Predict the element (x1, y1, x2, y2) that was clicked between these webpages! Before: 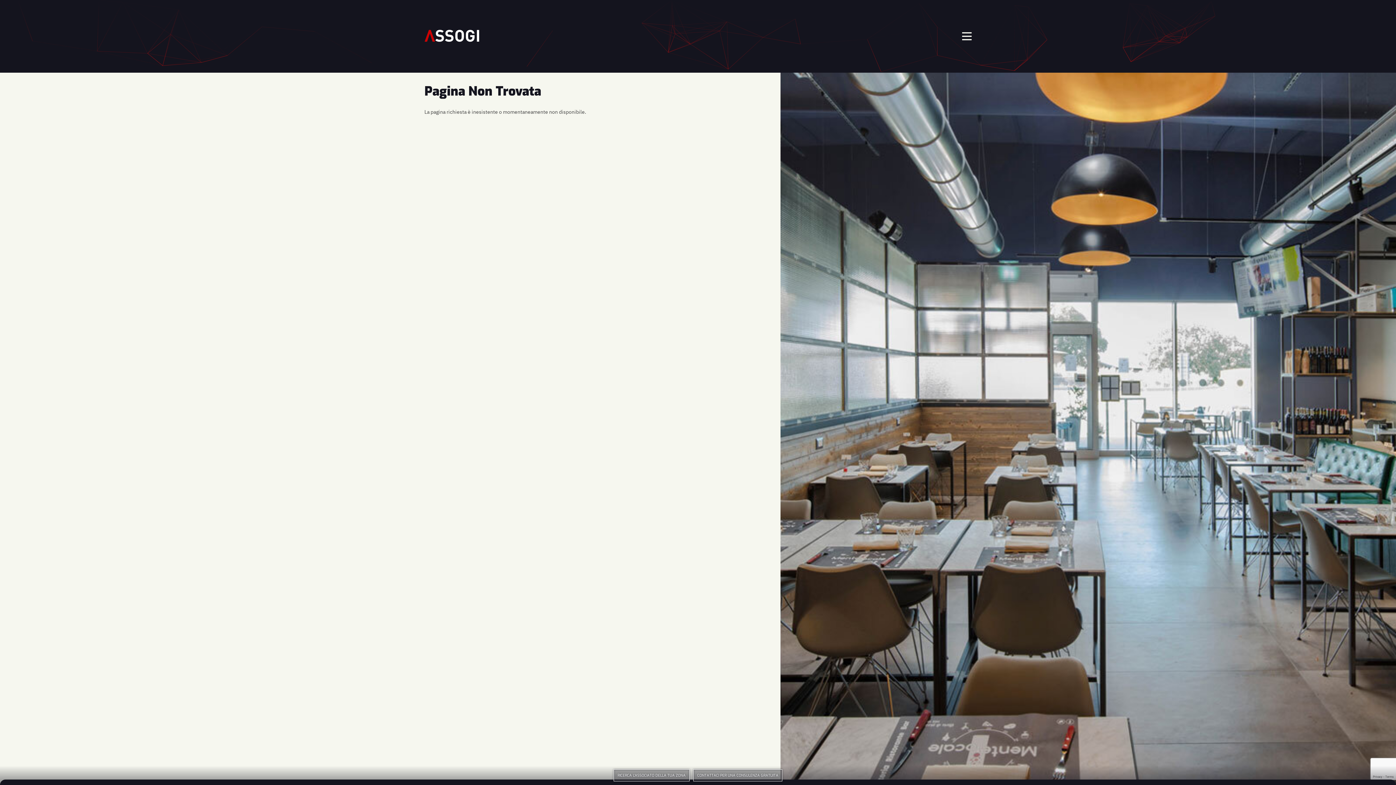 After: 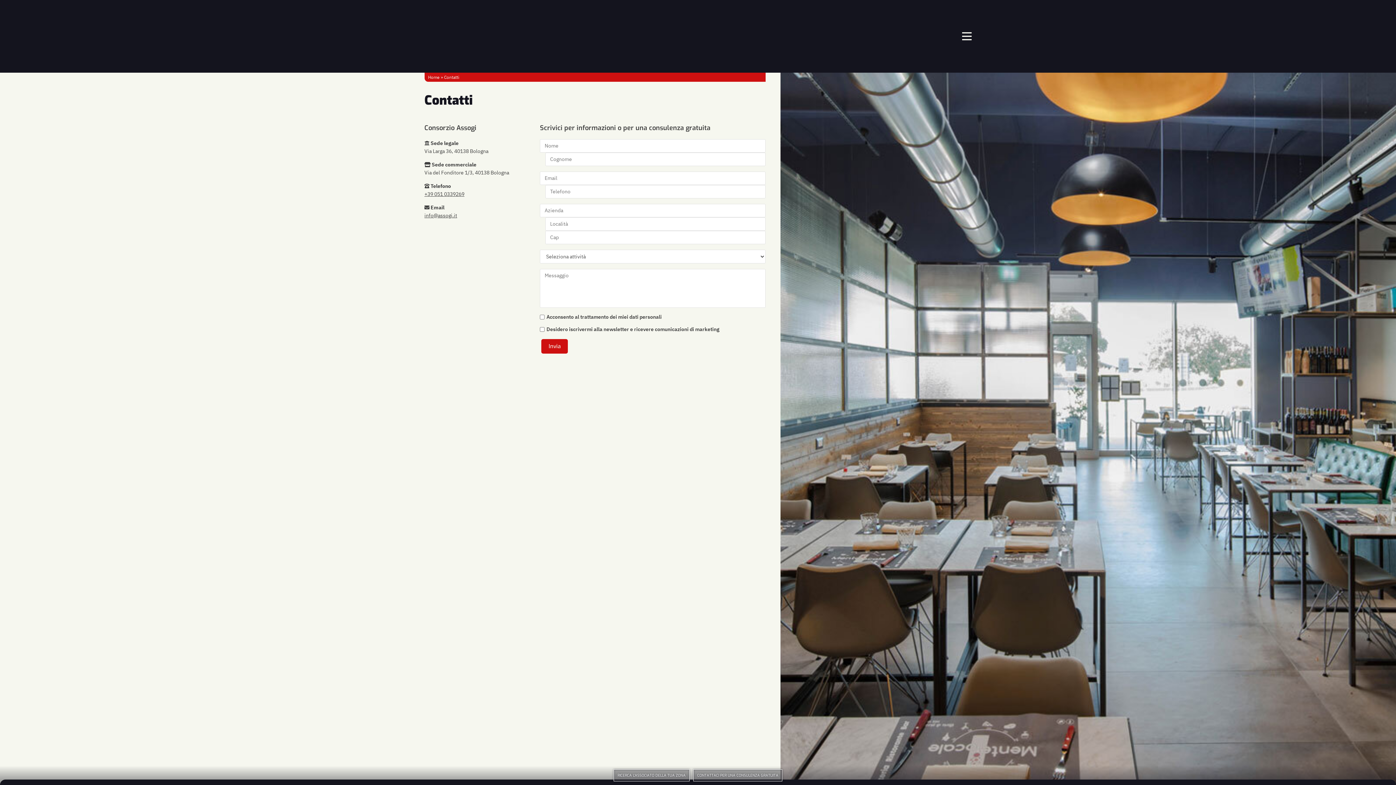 Action: label: CONTATTACI PER UNA CONSULENZA GRATUITA bbox: (693, 769, 782, 781)